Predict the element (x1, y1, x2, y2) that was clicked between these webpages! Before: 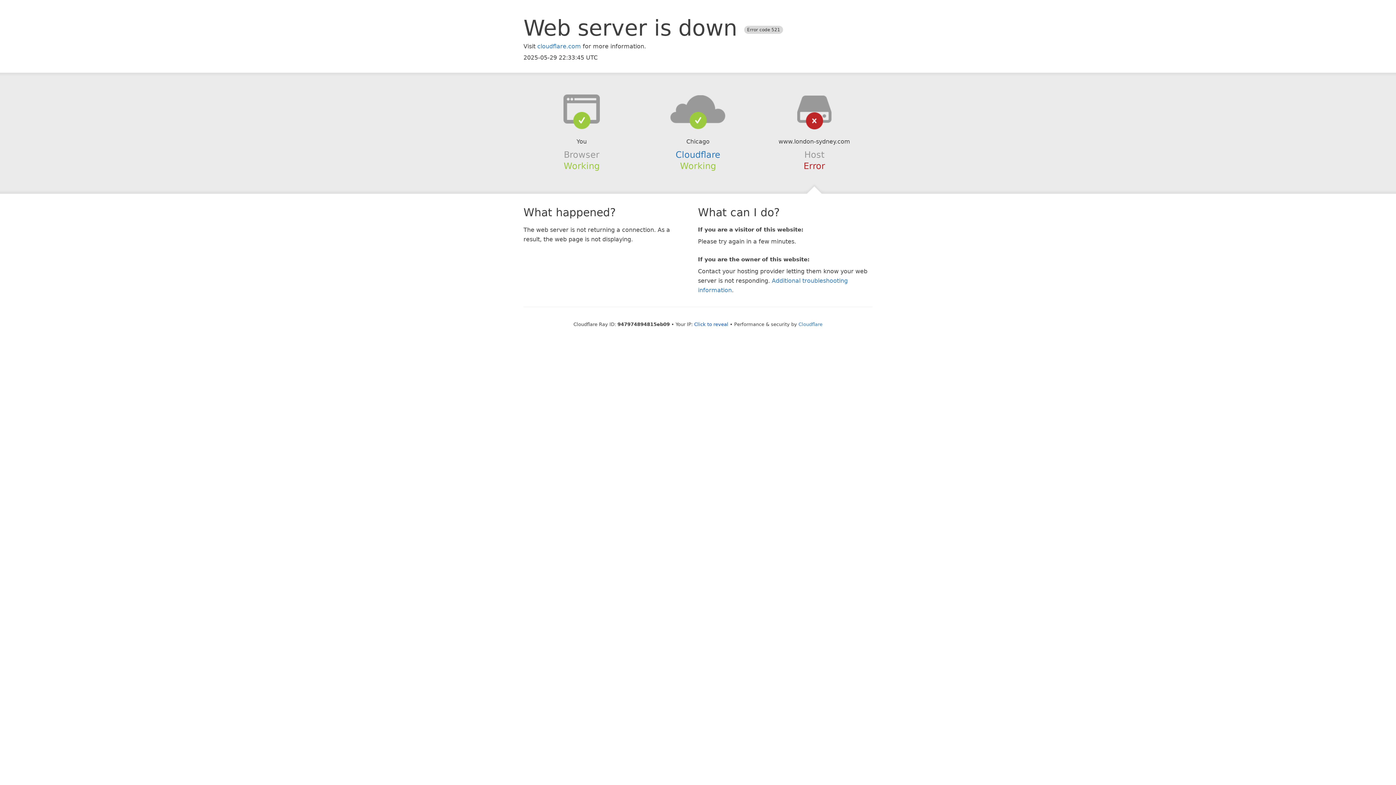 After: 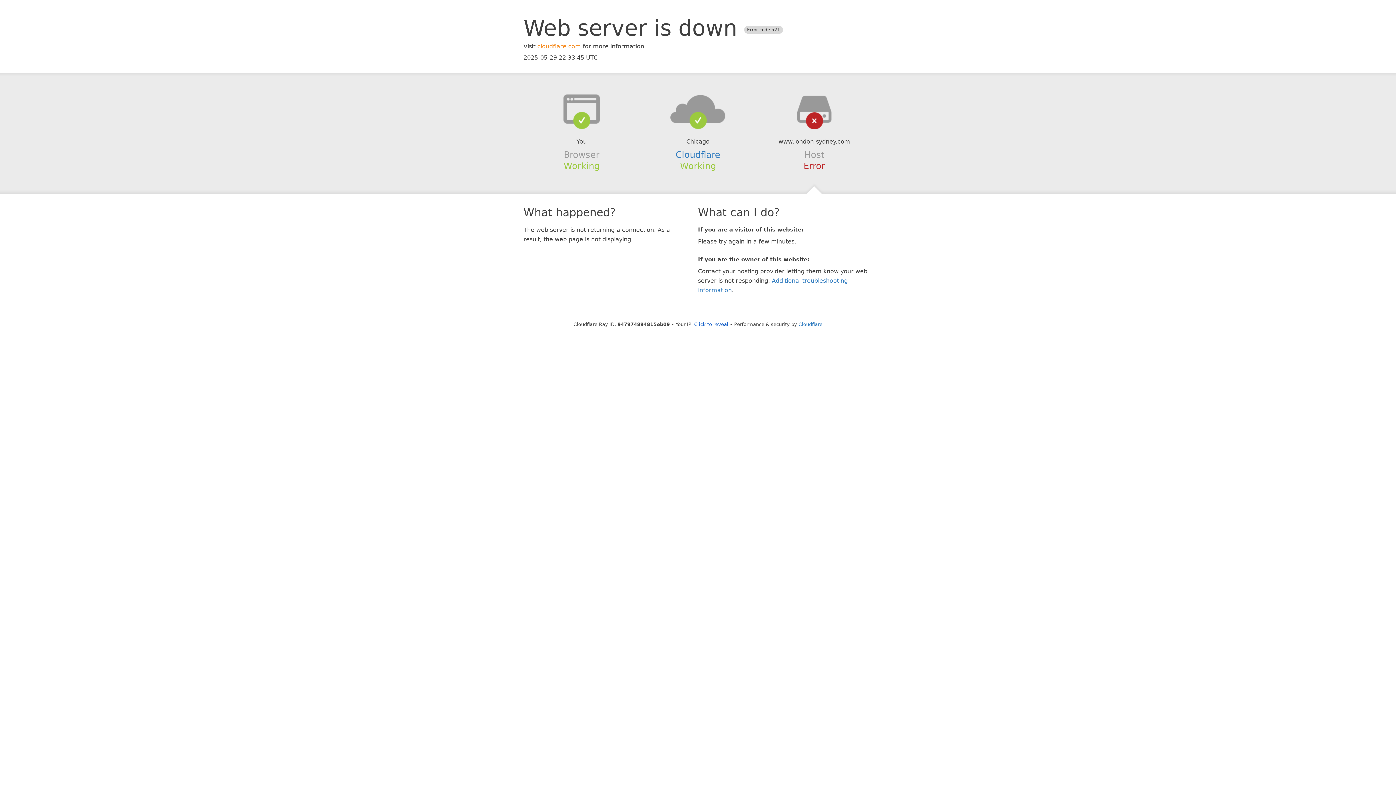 Action: bbox: (537, 42, 581, 49) label: cloudflare.com